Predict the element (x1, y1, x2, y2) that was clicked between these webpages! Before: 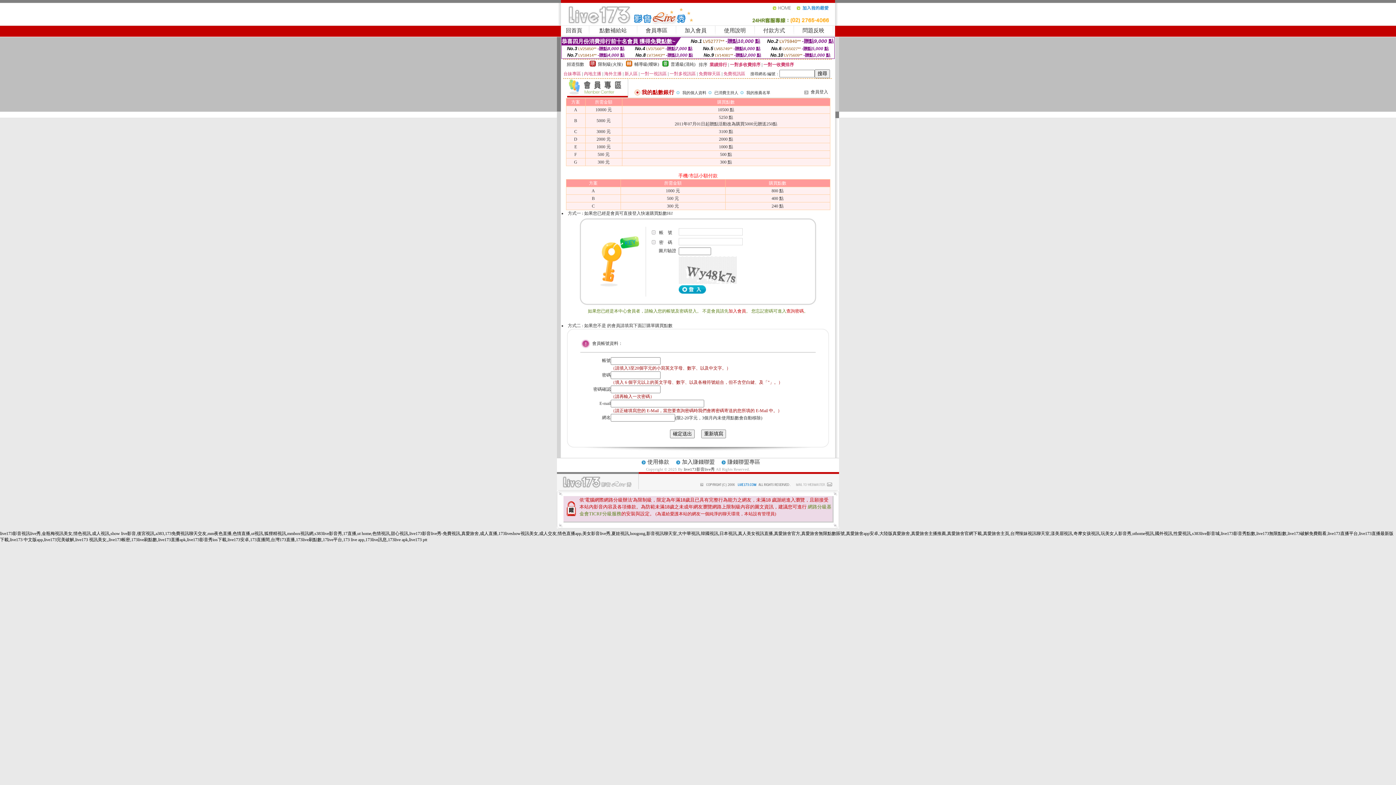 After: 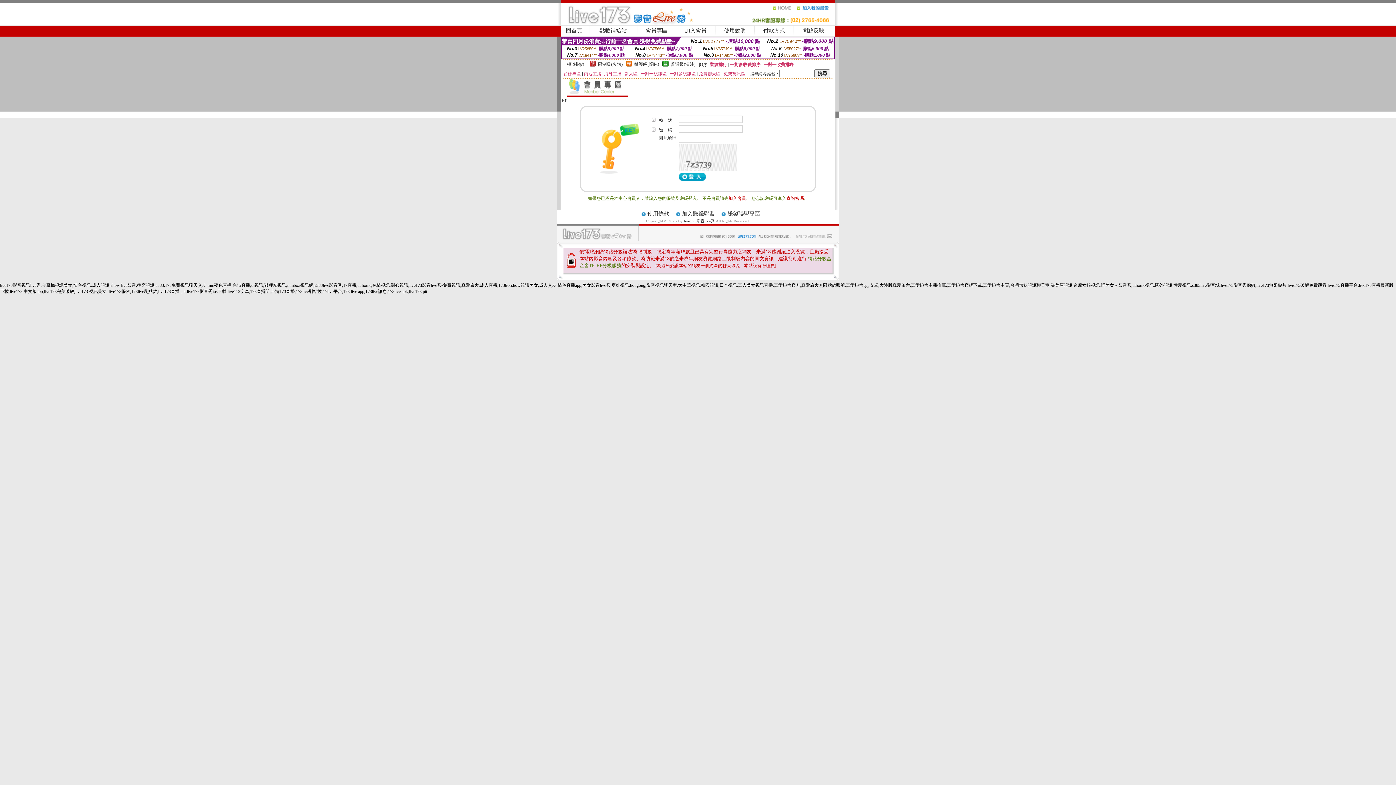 Action: bbox: (645, 27, 667, 33) label: 會員專區